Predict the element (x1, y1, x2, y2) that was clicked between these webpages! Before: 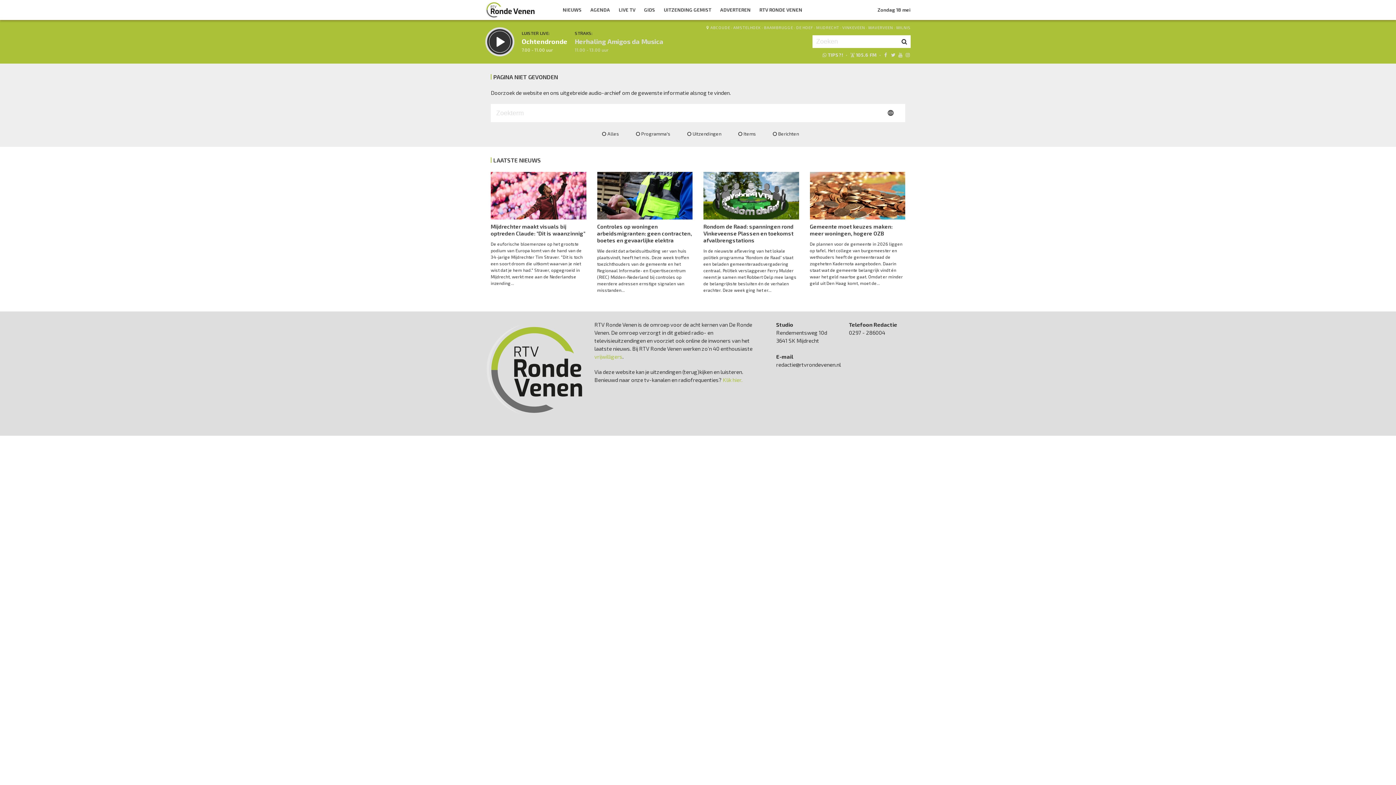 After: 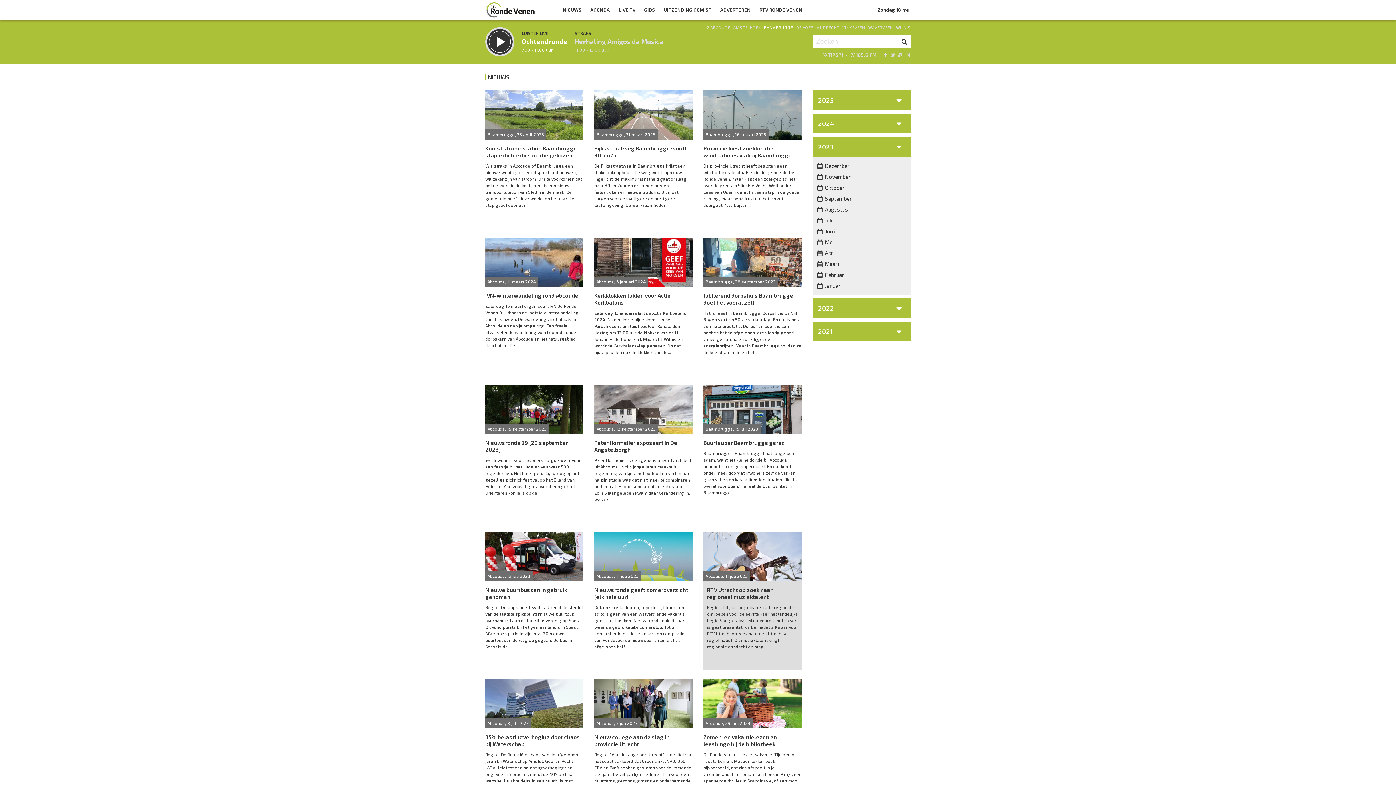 Action: label: BAAMBRUGGE bbox: (764, 22, 793, 32)